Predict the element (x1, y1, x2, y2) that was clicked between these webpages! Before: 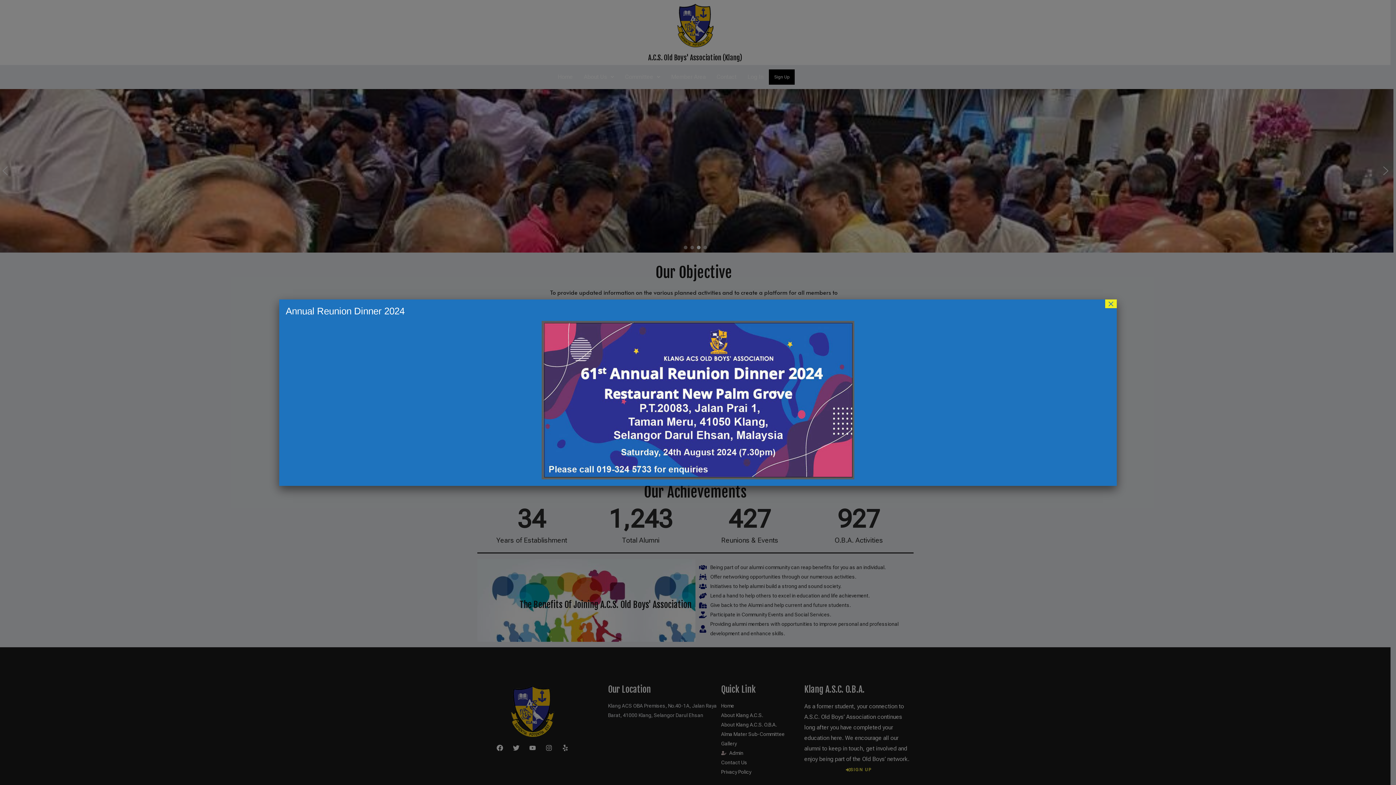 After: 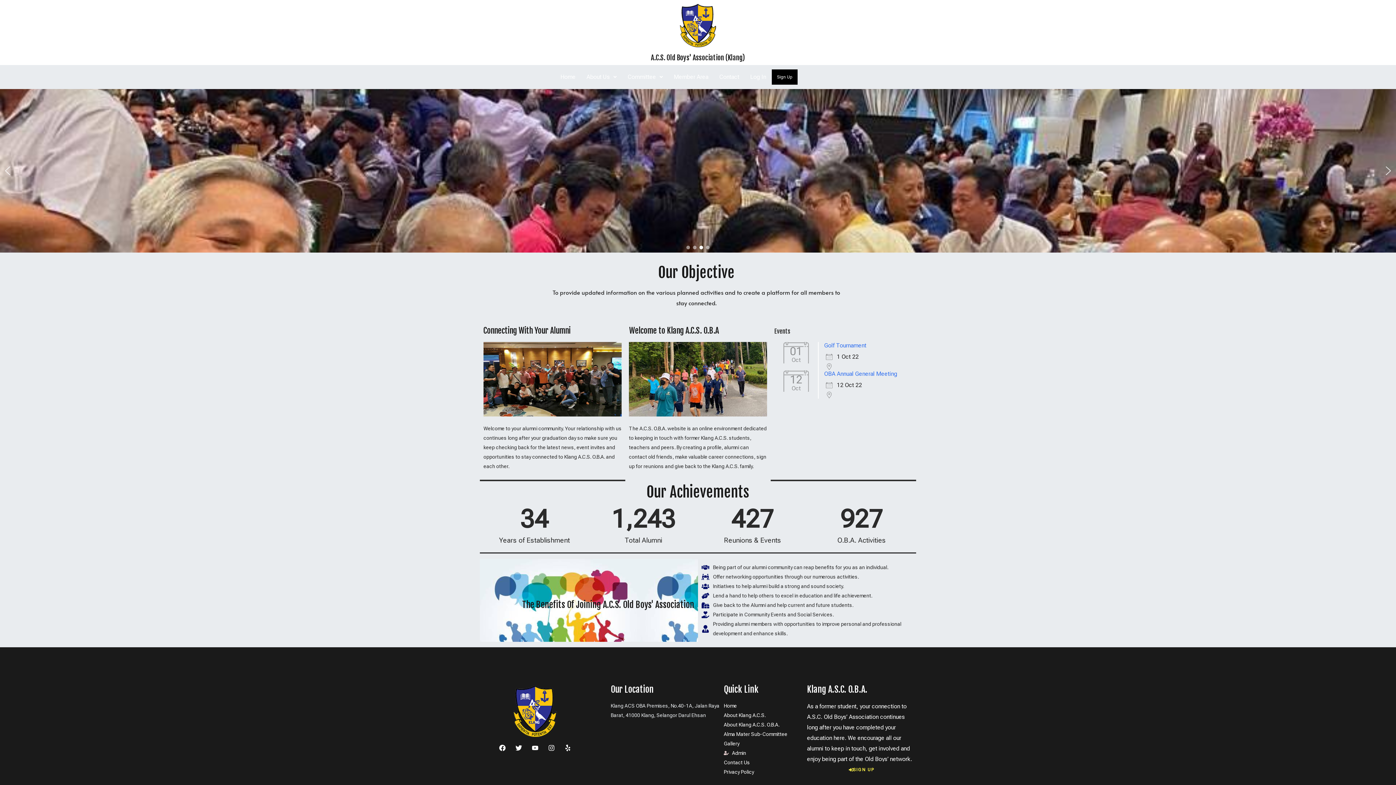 Action: bbox: (1105, 299, 1117, 308) label: Close